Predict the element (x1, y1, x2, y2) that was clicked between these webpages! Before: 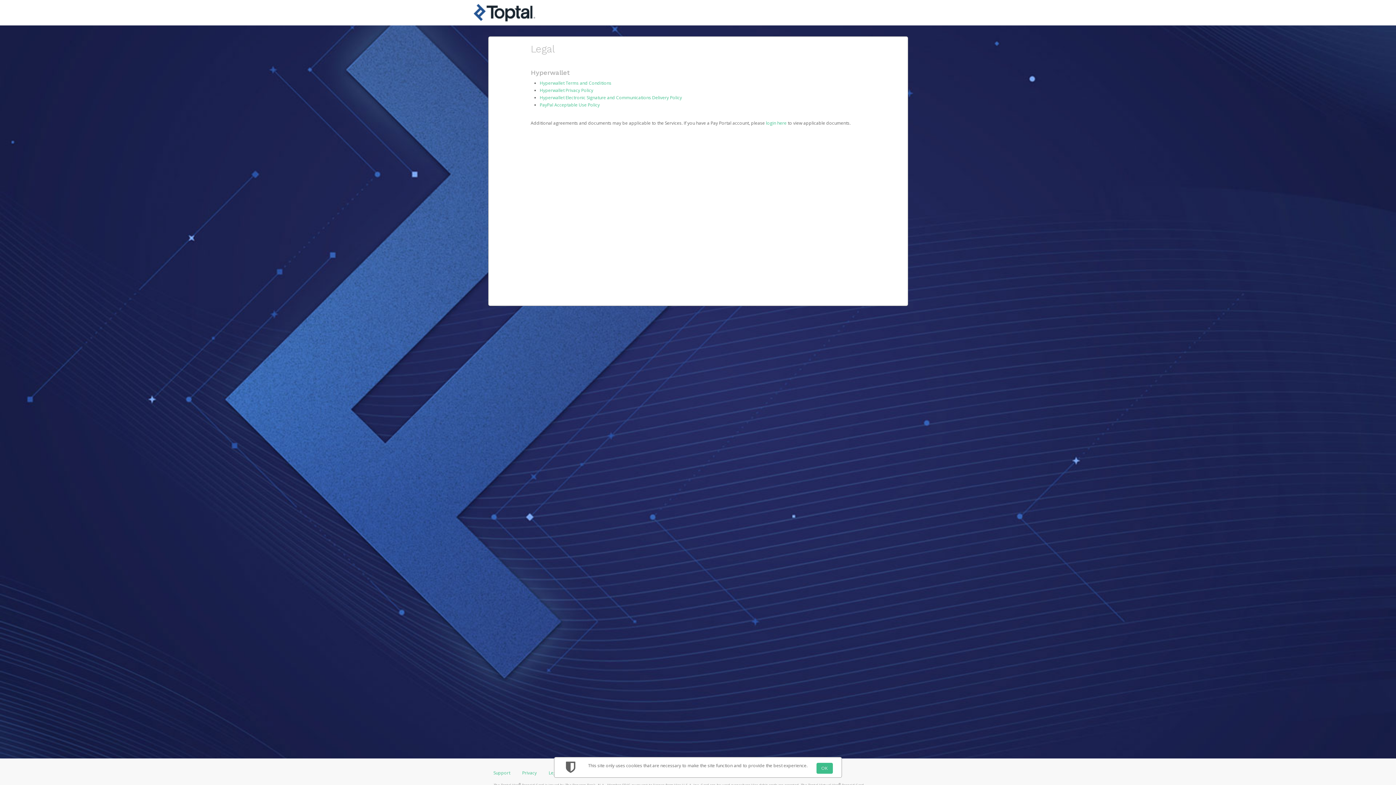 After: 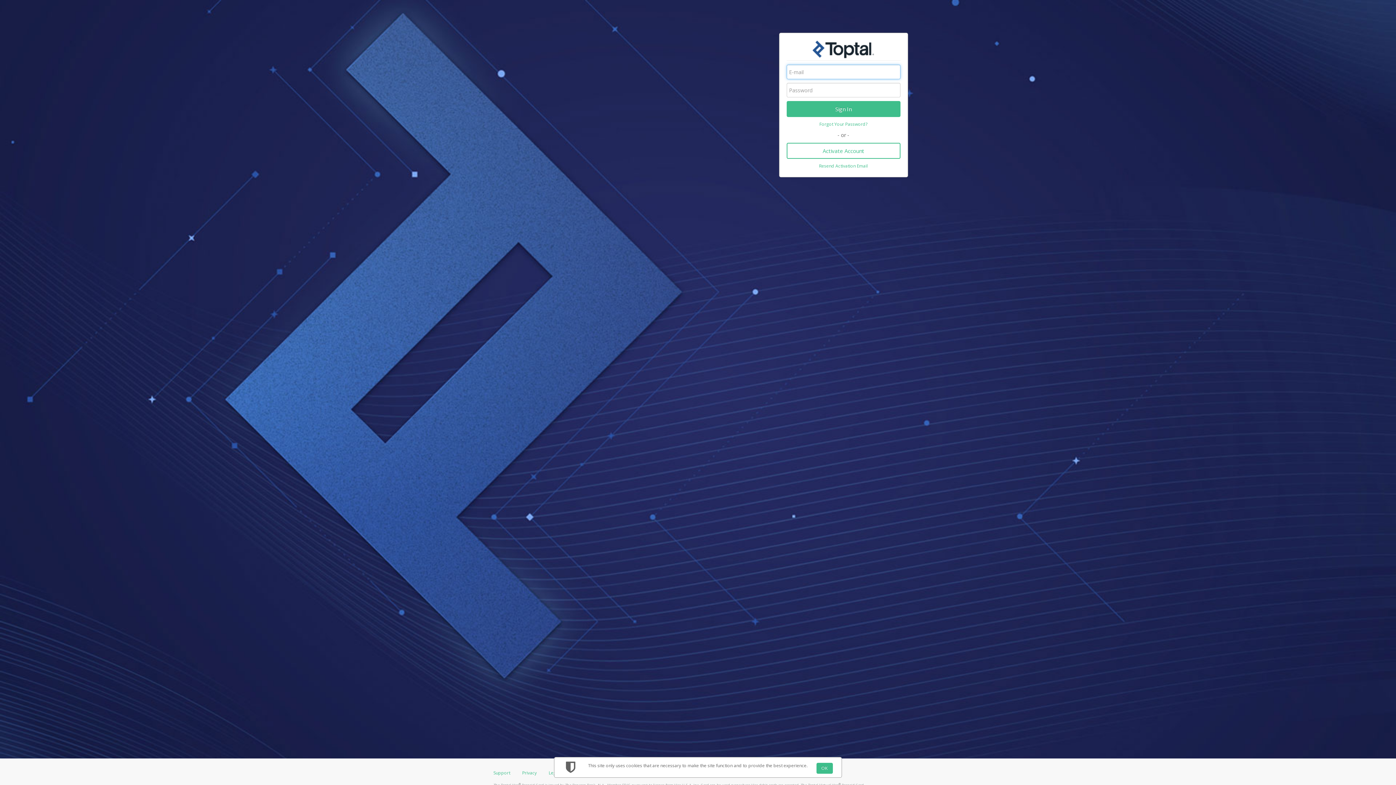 Action: bbox: (766, 120, 786, 126) label: login here